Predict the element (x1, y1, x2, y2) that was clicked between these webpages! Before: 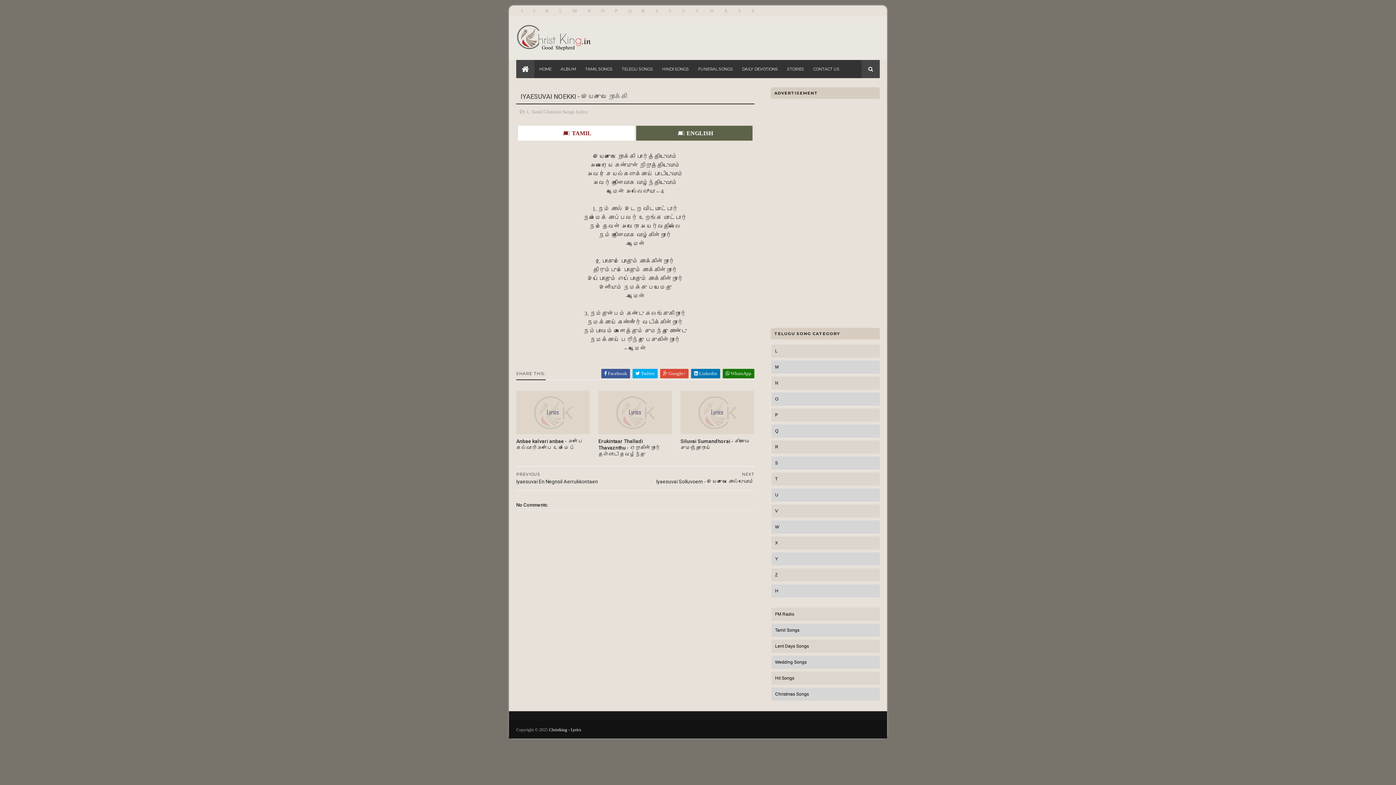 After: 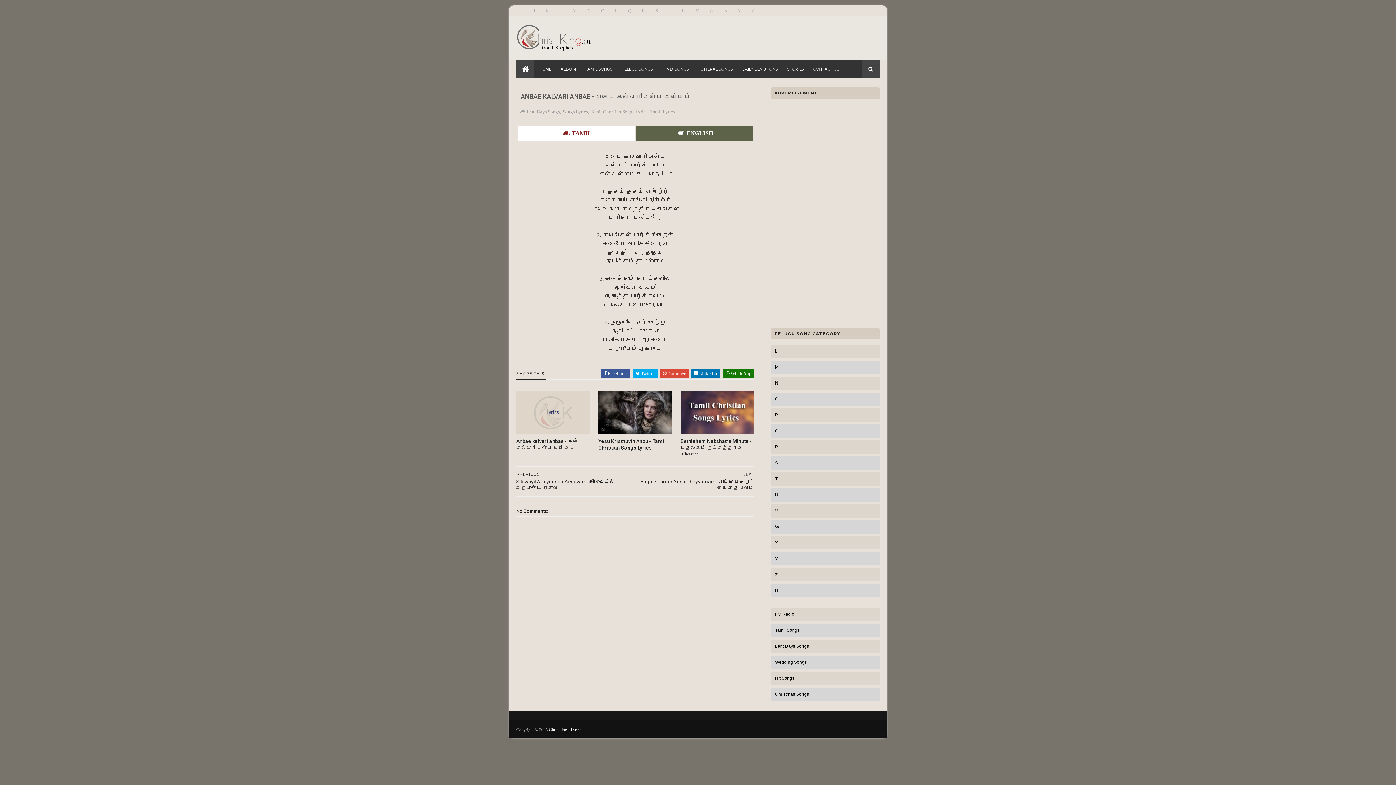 Action: bbox: (516, 434, 589, 454) label: Anbae kalvari anbae - அன்பே கல்வாரி அன்பே உம்மைப்